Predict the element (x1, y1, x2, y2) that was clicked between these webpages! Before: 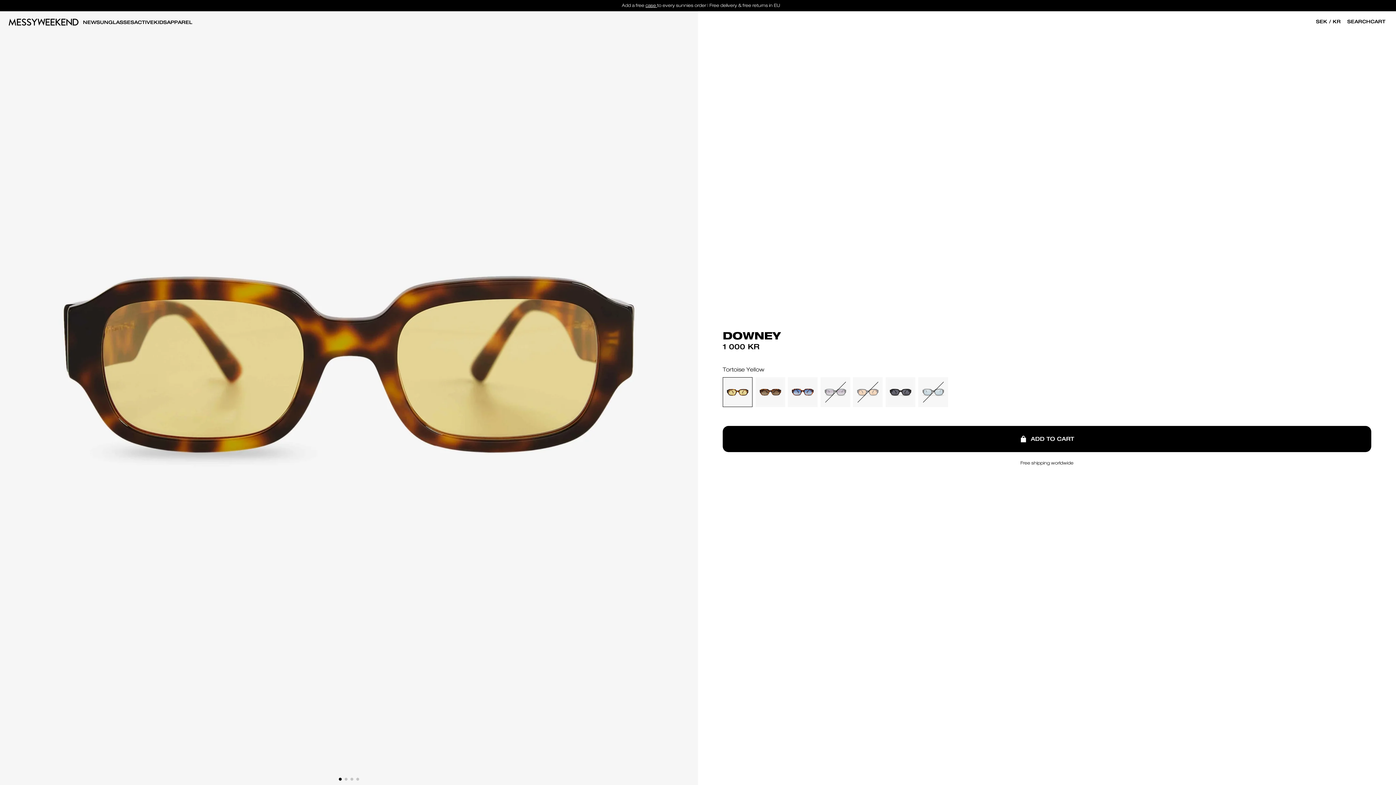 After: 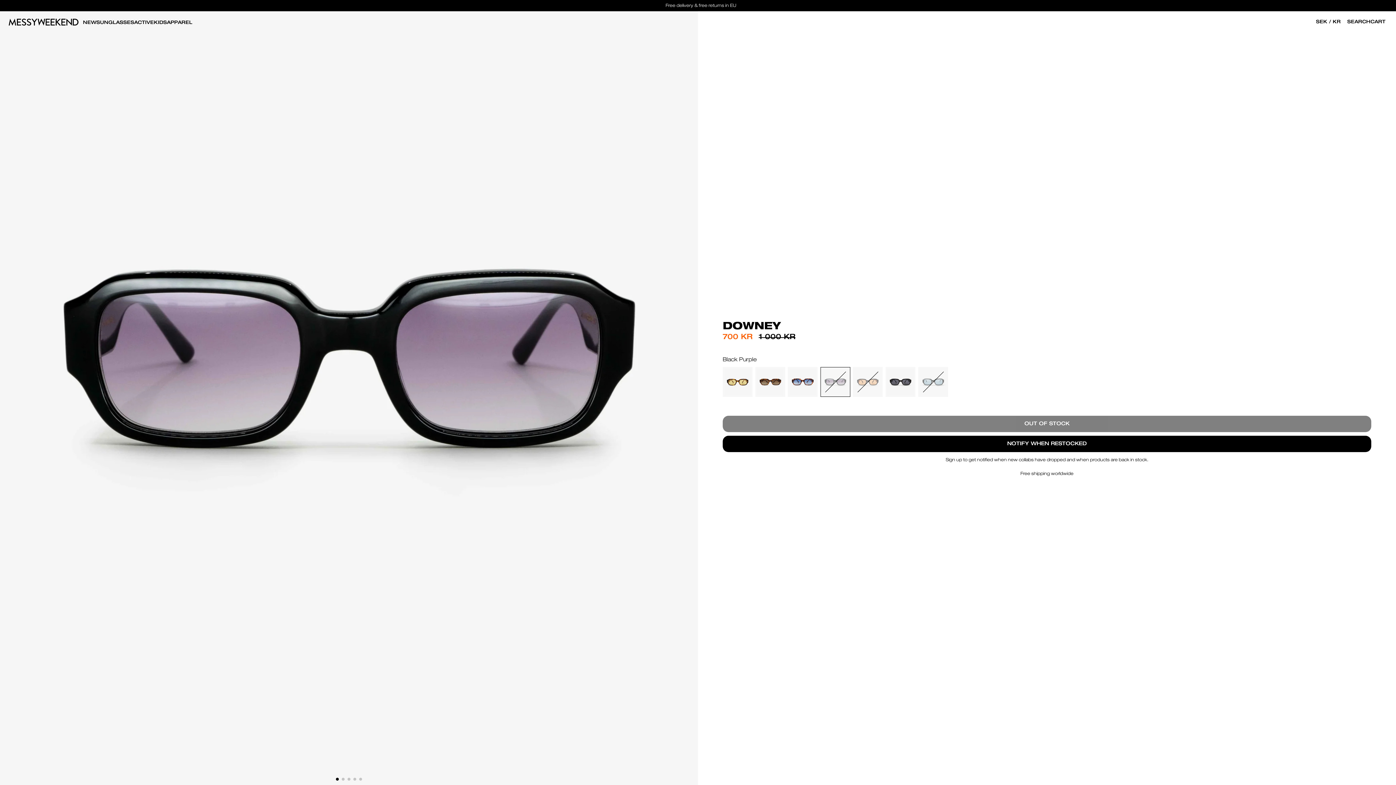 Action: bbox: (820, 377, 850, 407)